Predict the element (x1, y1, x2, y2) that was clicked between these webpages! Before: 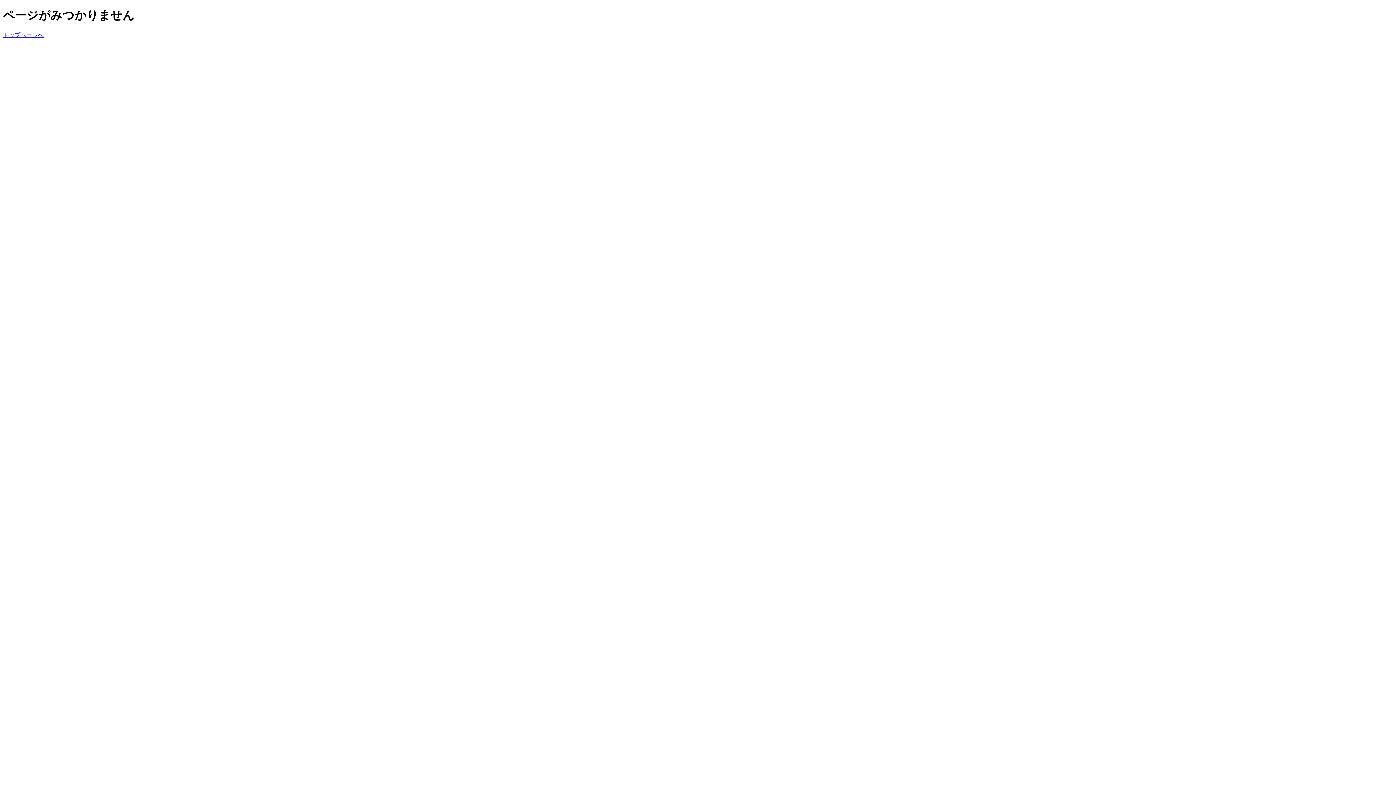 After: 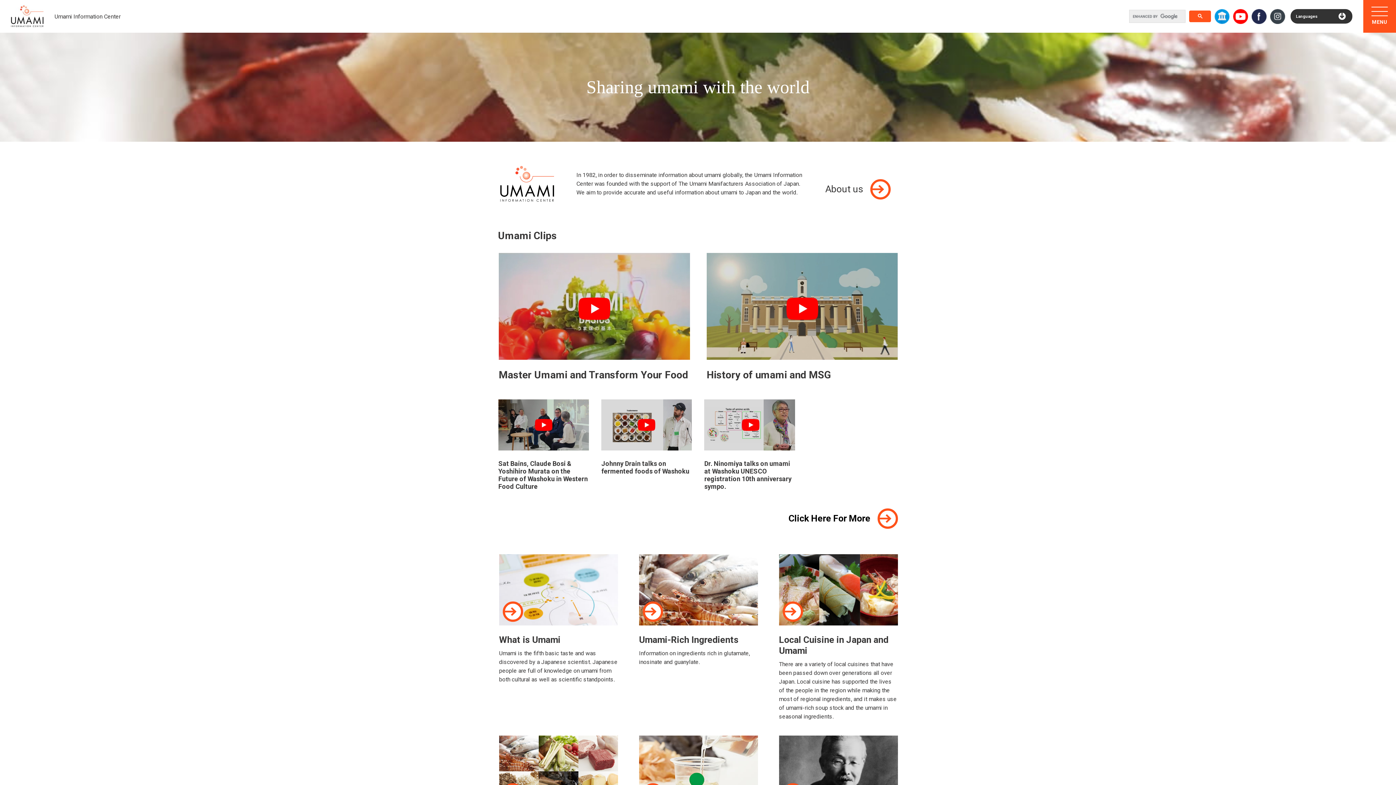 Action: label: トップページへ bbox: (2, 31, 43, 38)